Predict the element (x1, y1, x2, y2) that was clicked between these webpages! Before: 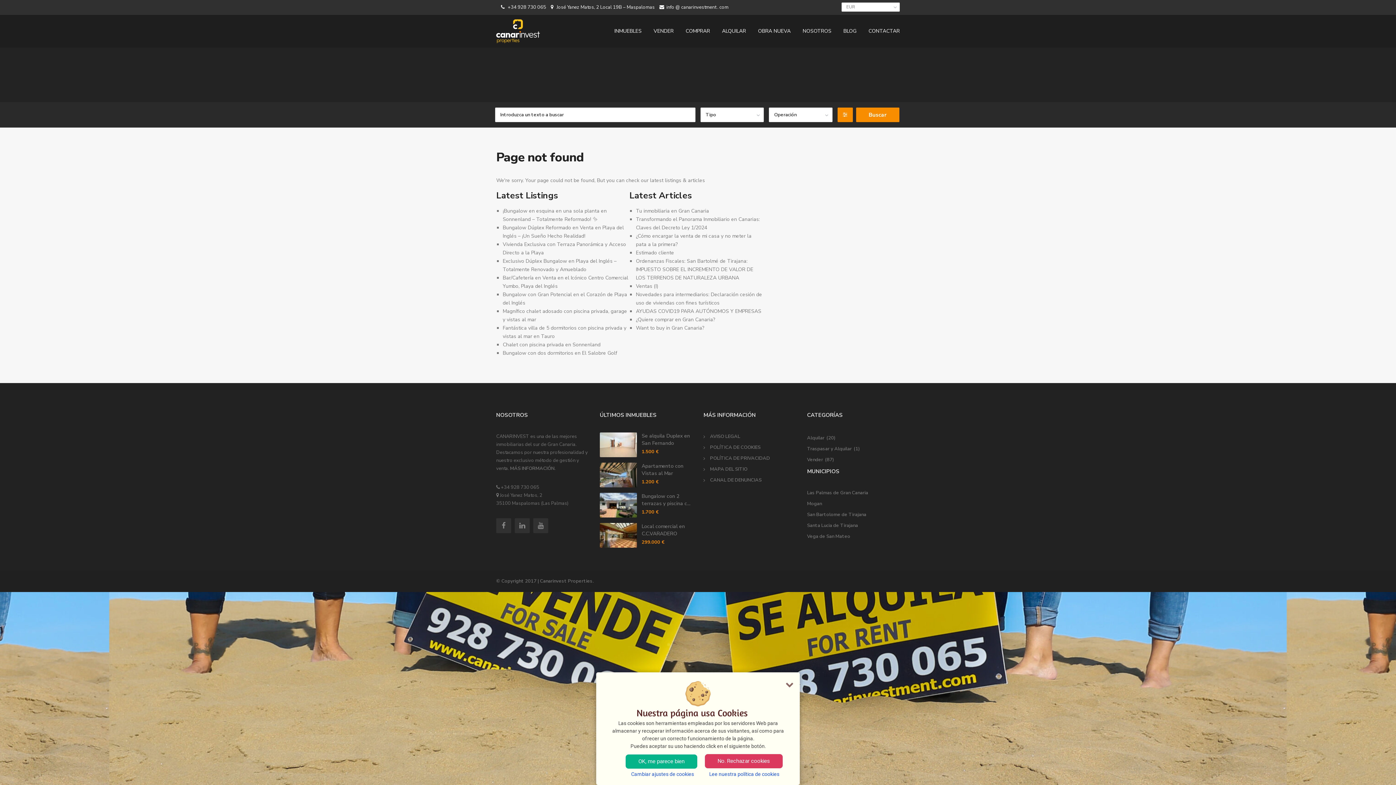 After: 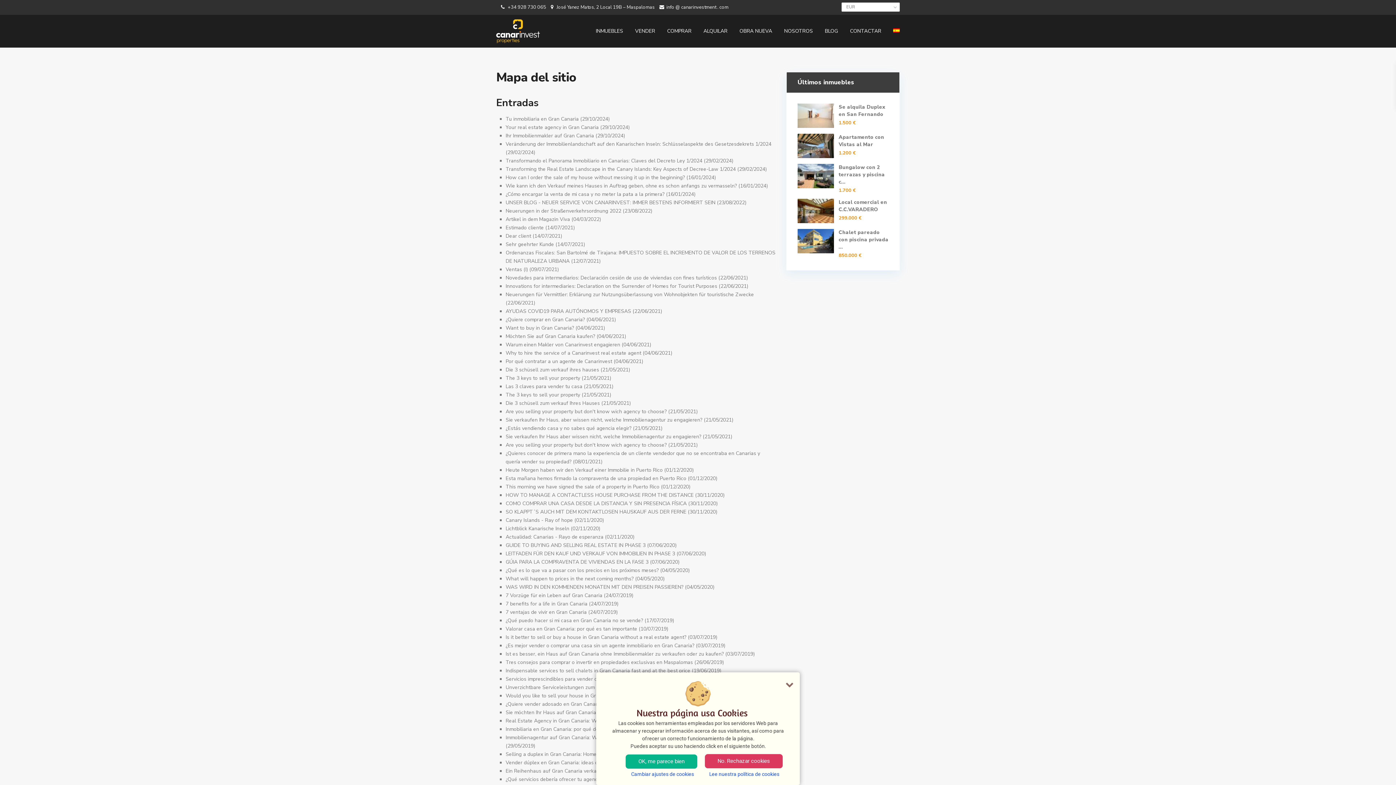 Action: label: MAPA DEL SITIO bbox: (710, 466, 747, 472)